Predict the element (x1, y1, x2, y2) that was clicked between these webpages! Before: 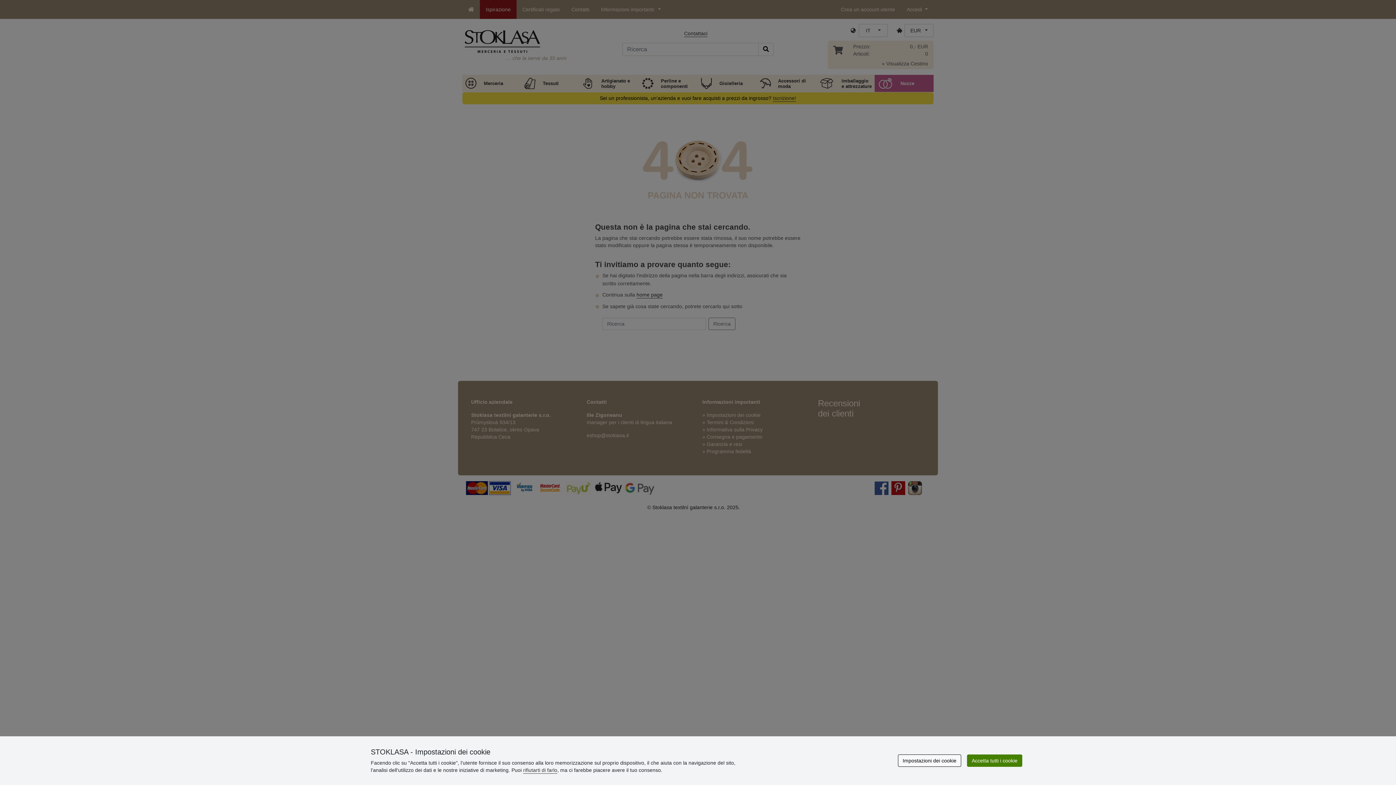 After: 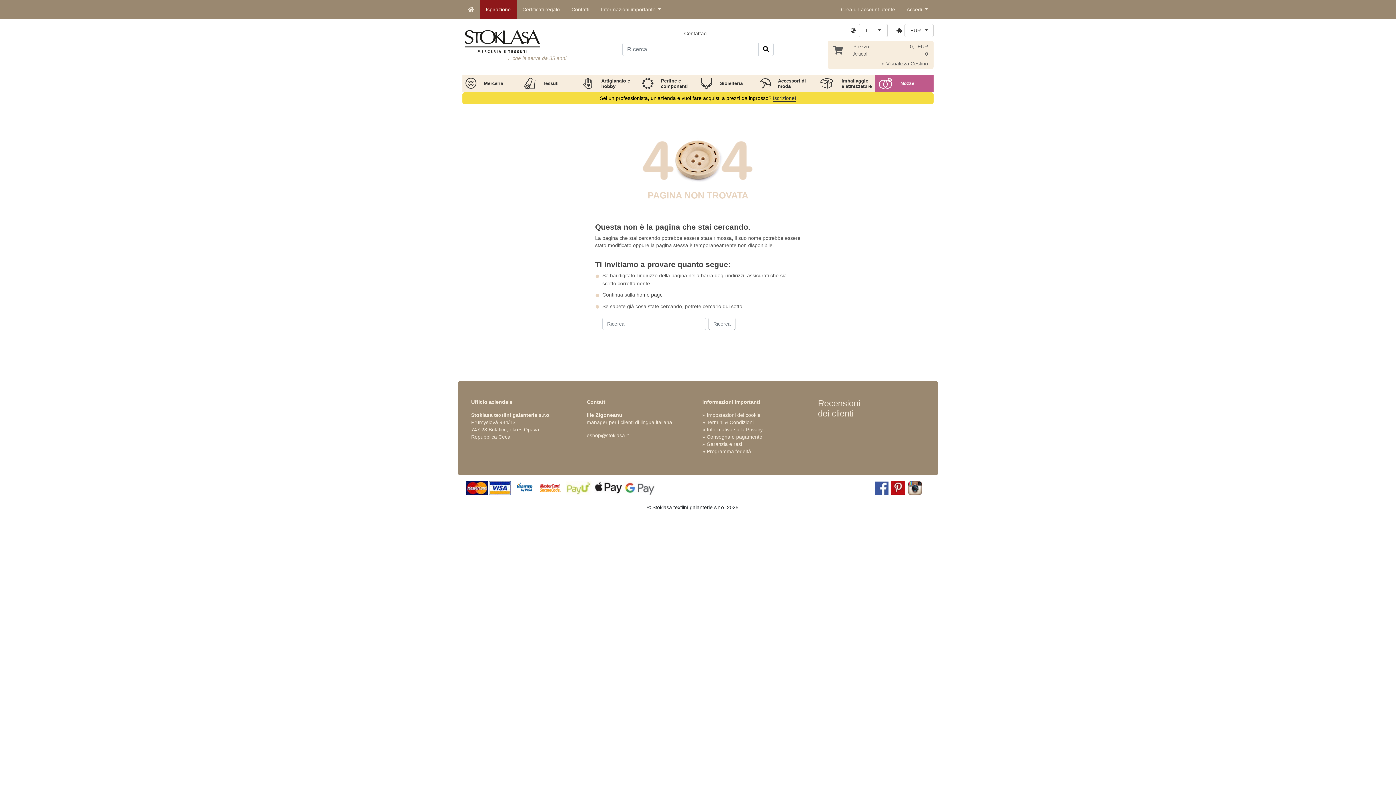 Action: bbox: (967, 754, 1022, 767) label: Accetta tutti i cookie